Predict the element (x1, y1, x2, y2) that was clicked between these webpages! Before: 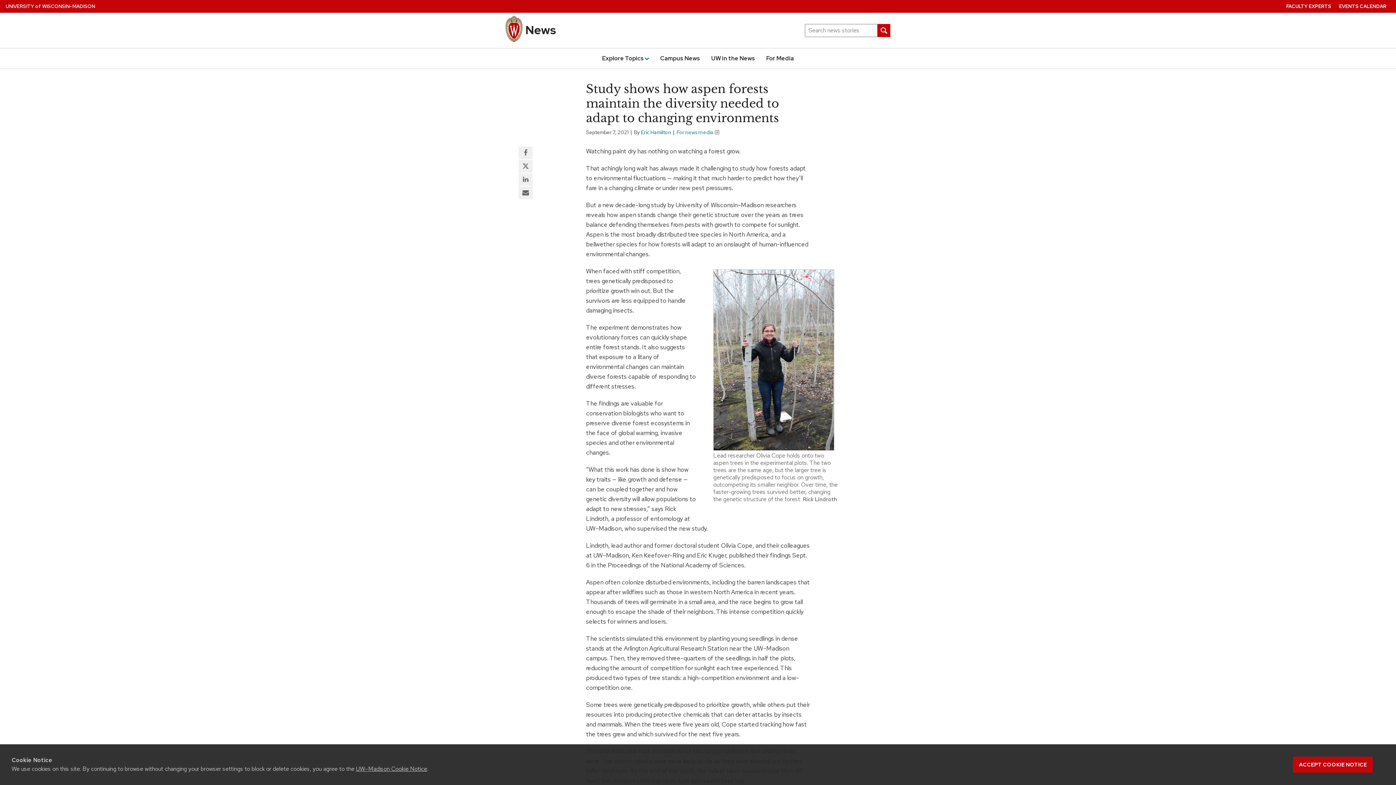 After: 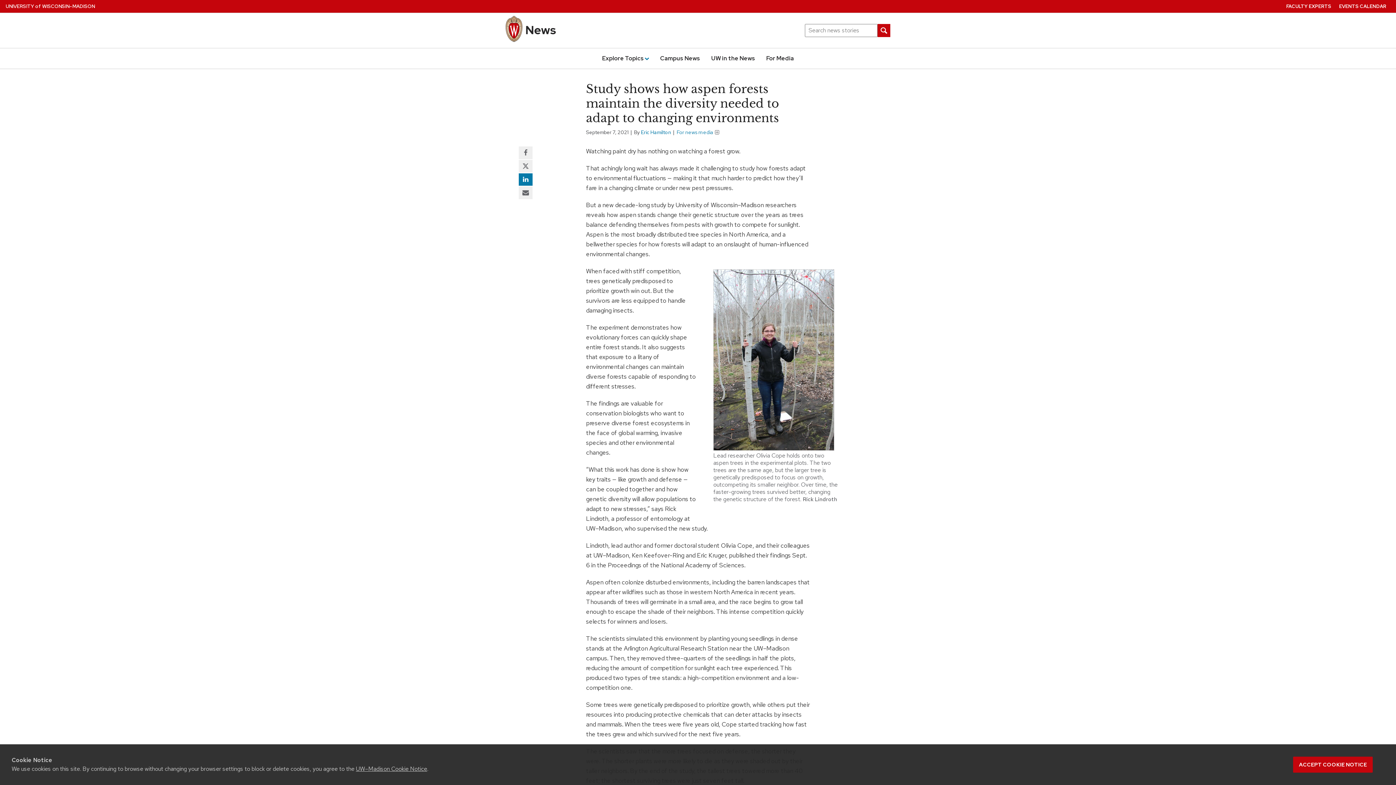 Action: label: Share on Linked In bbox: (522, 176, 529, 183)